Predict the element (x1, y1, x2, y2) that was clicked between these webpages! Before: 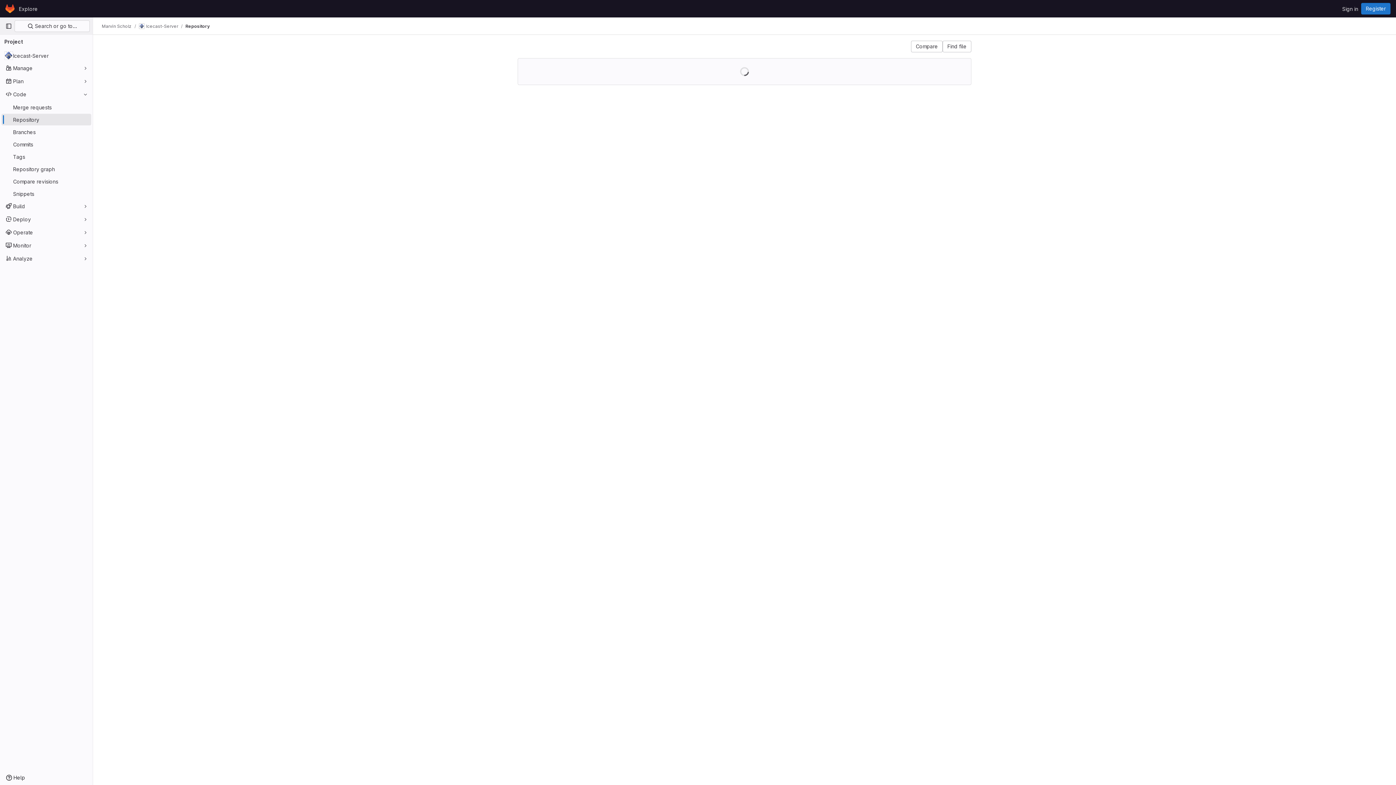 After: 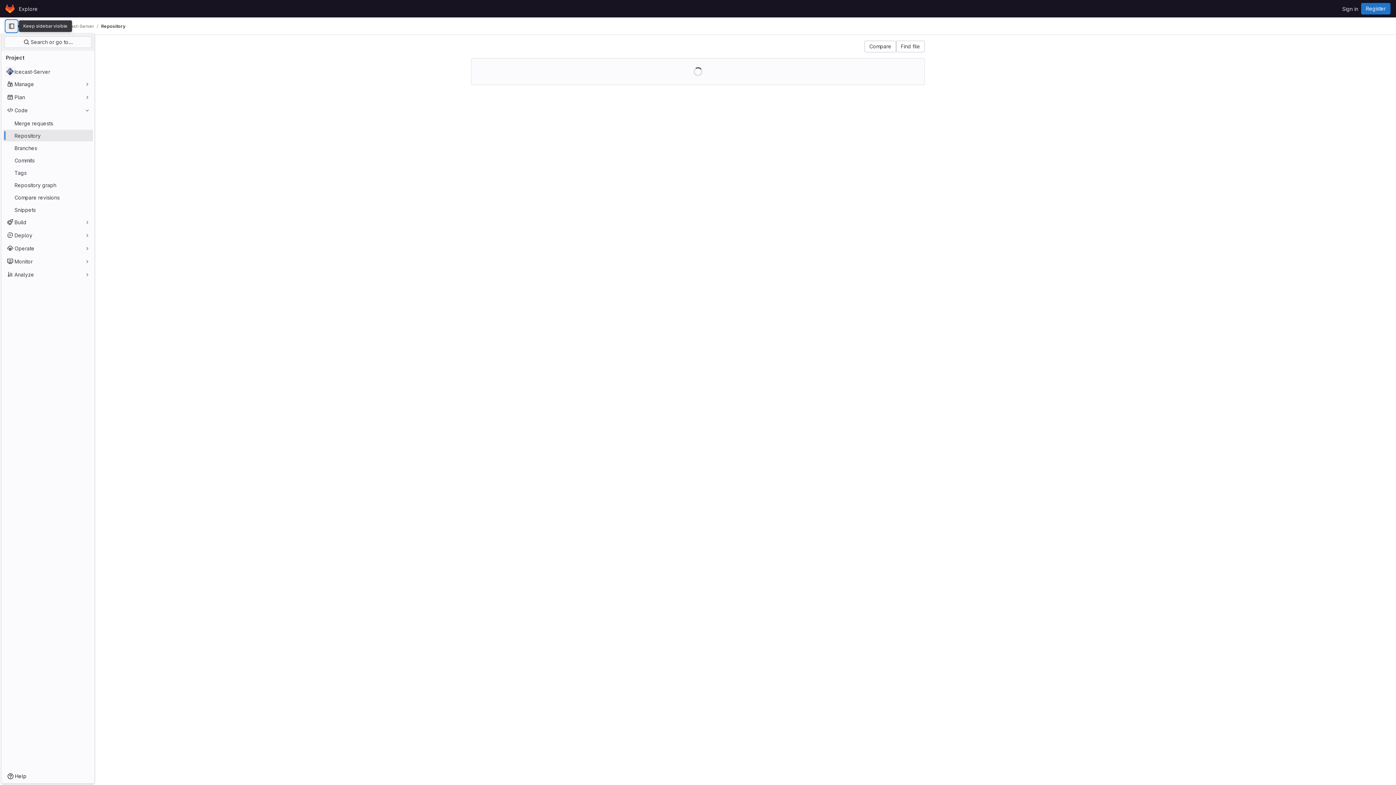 Action: bbox: (2, 20, 14, 32) label: Primary navigation sidebar